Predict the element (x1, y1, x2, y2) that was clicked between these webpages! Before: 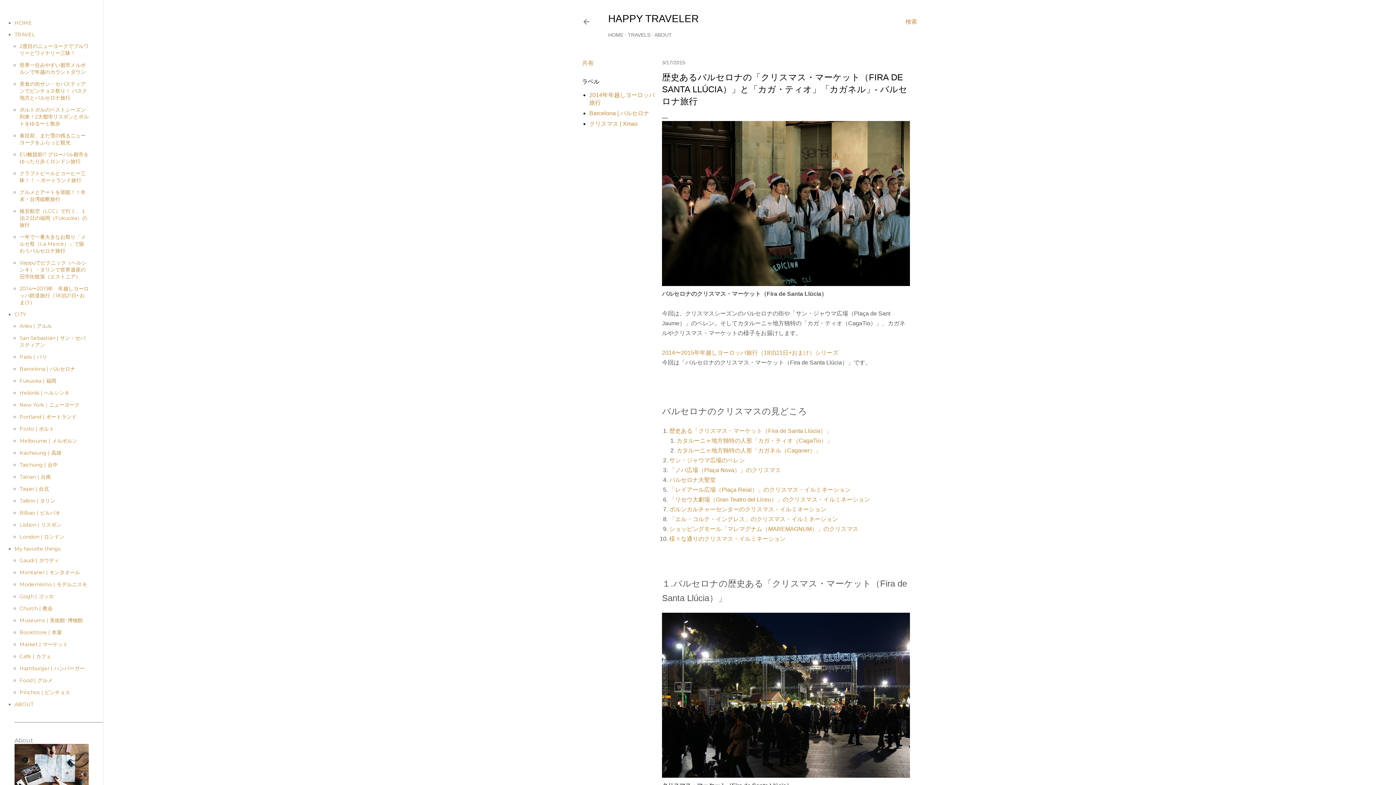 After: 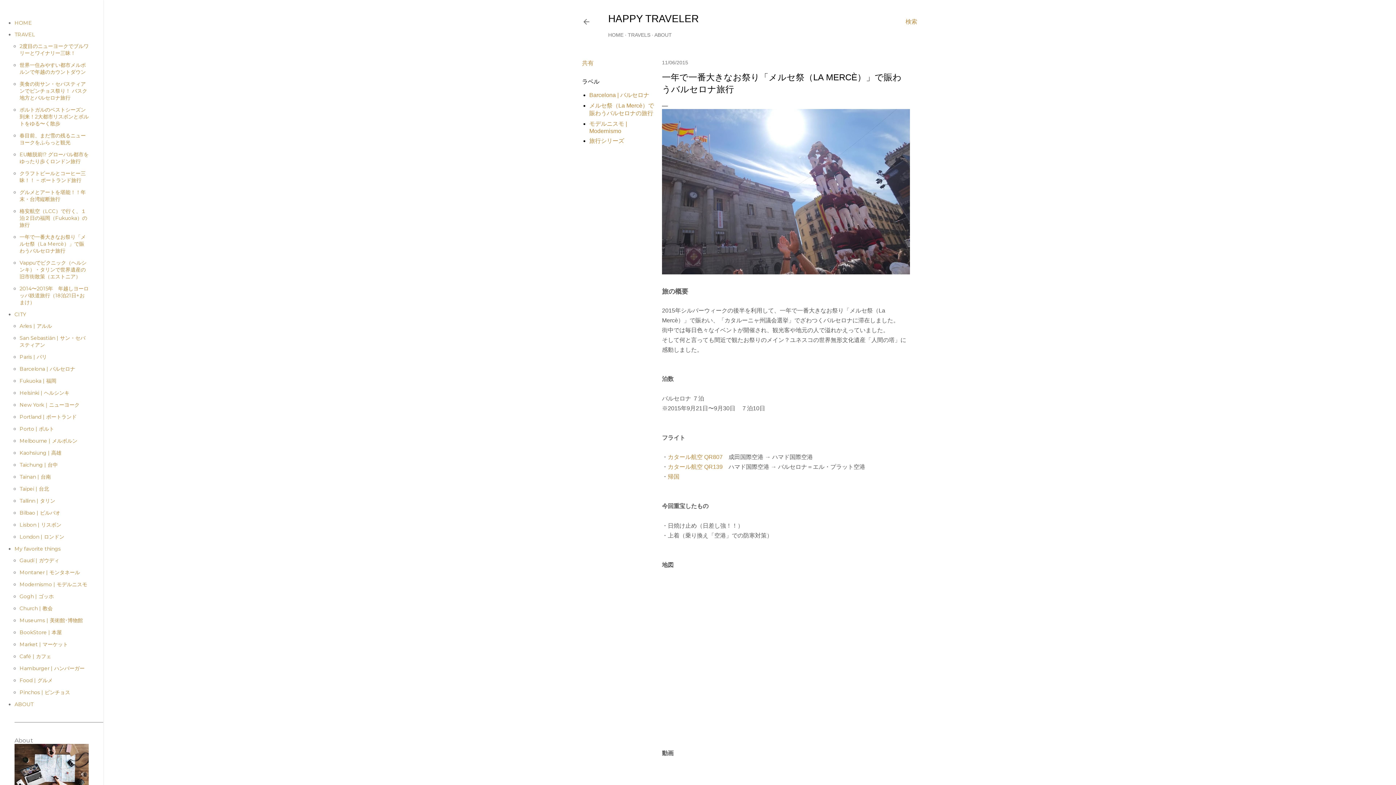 Action: bbox: (19, 233, 85, 254) label: 一年で一番大きなお祭り「メルセ祭（La Mercè）」で賑わうバルセロナ旅行